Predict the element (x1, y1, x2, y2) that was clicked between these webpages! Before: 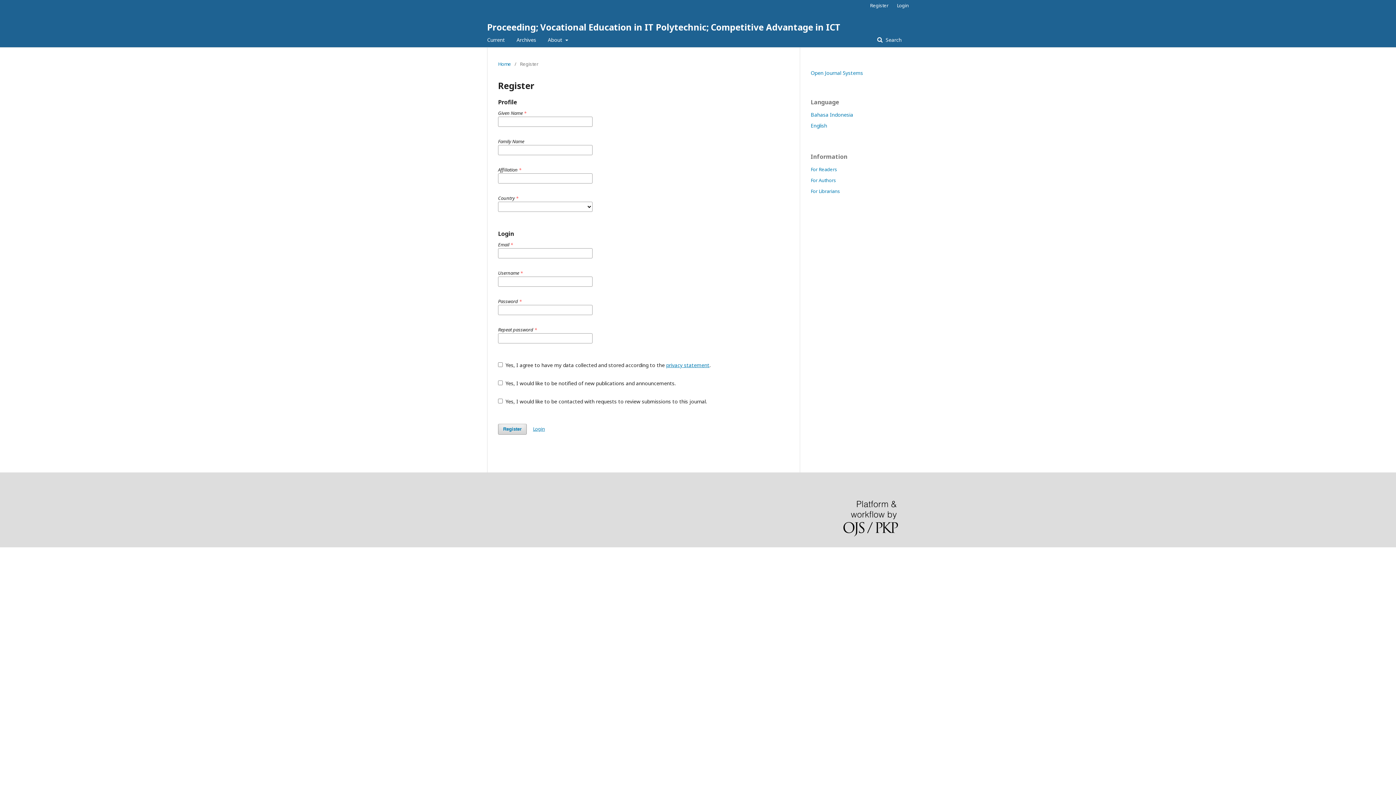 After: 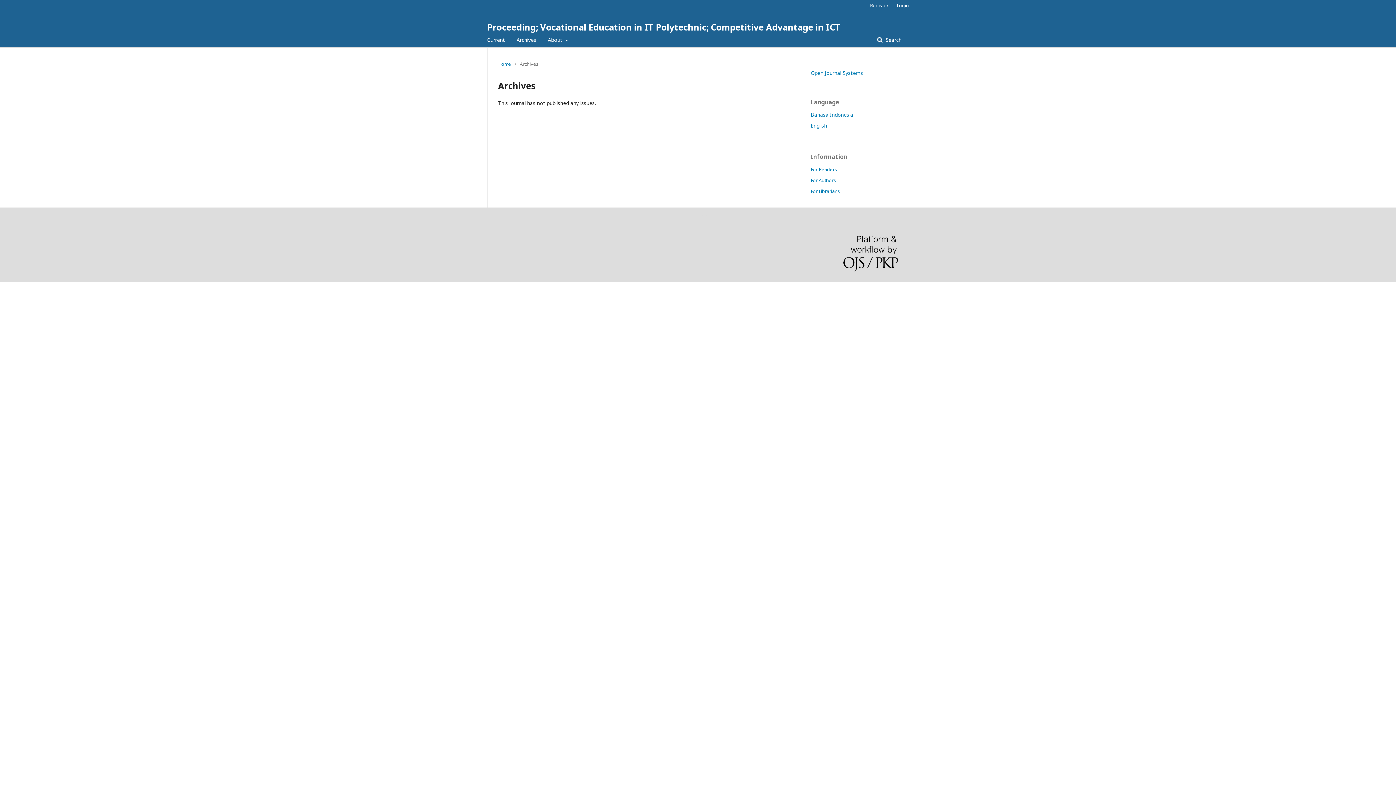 Action: label: Archives bbox: (516, 32, 536, 47)